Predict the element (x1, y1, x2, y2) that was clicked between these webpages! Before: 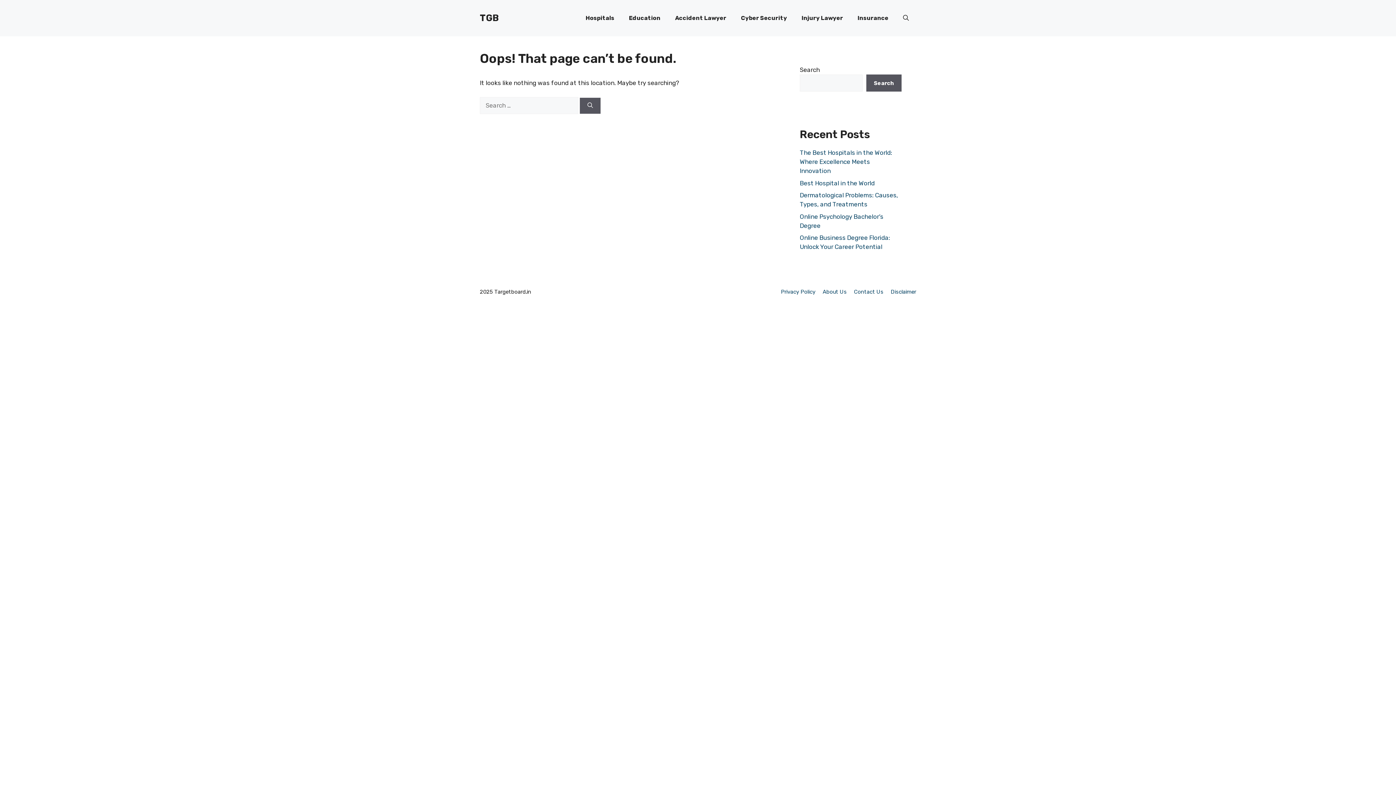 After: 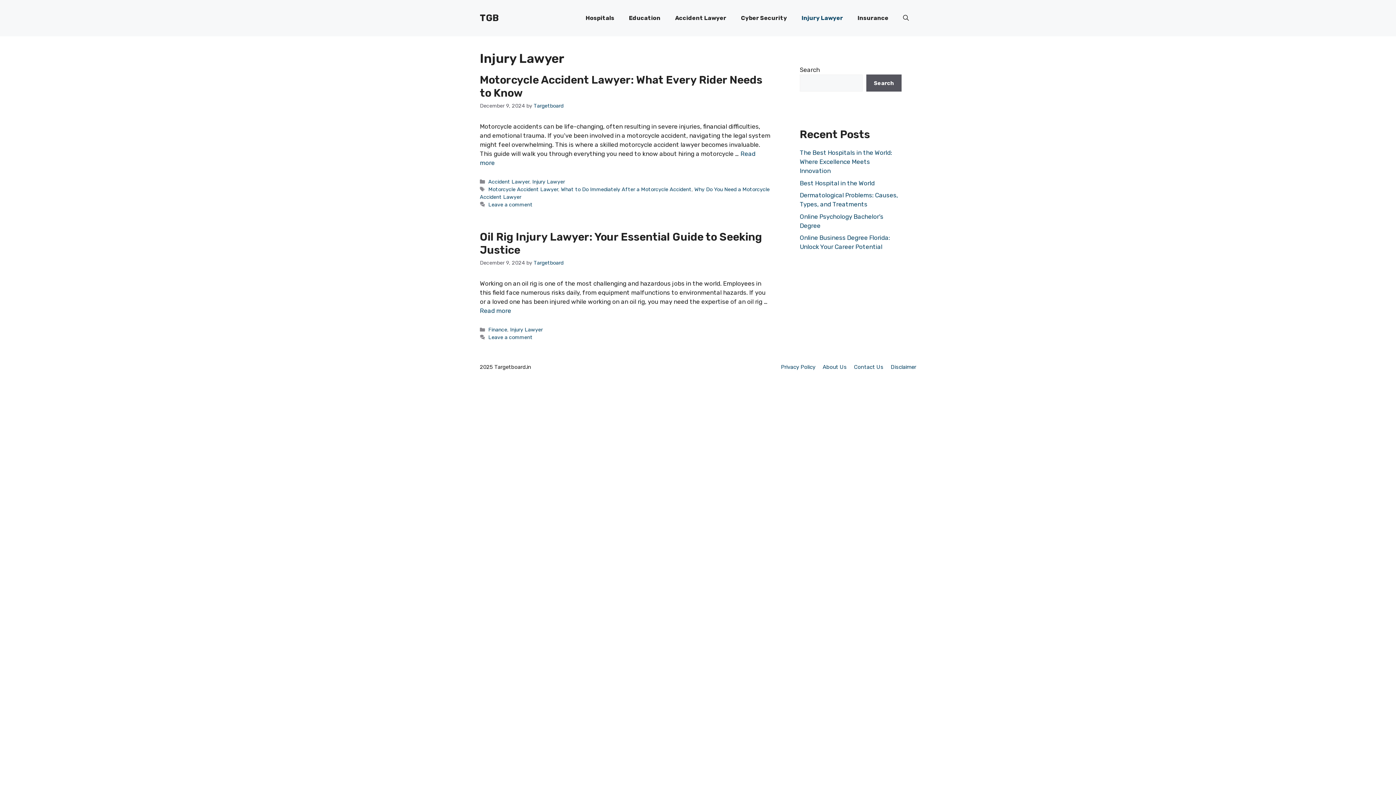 Action: bbox: (794, 7, 850, 29) label: Injury Lawyer